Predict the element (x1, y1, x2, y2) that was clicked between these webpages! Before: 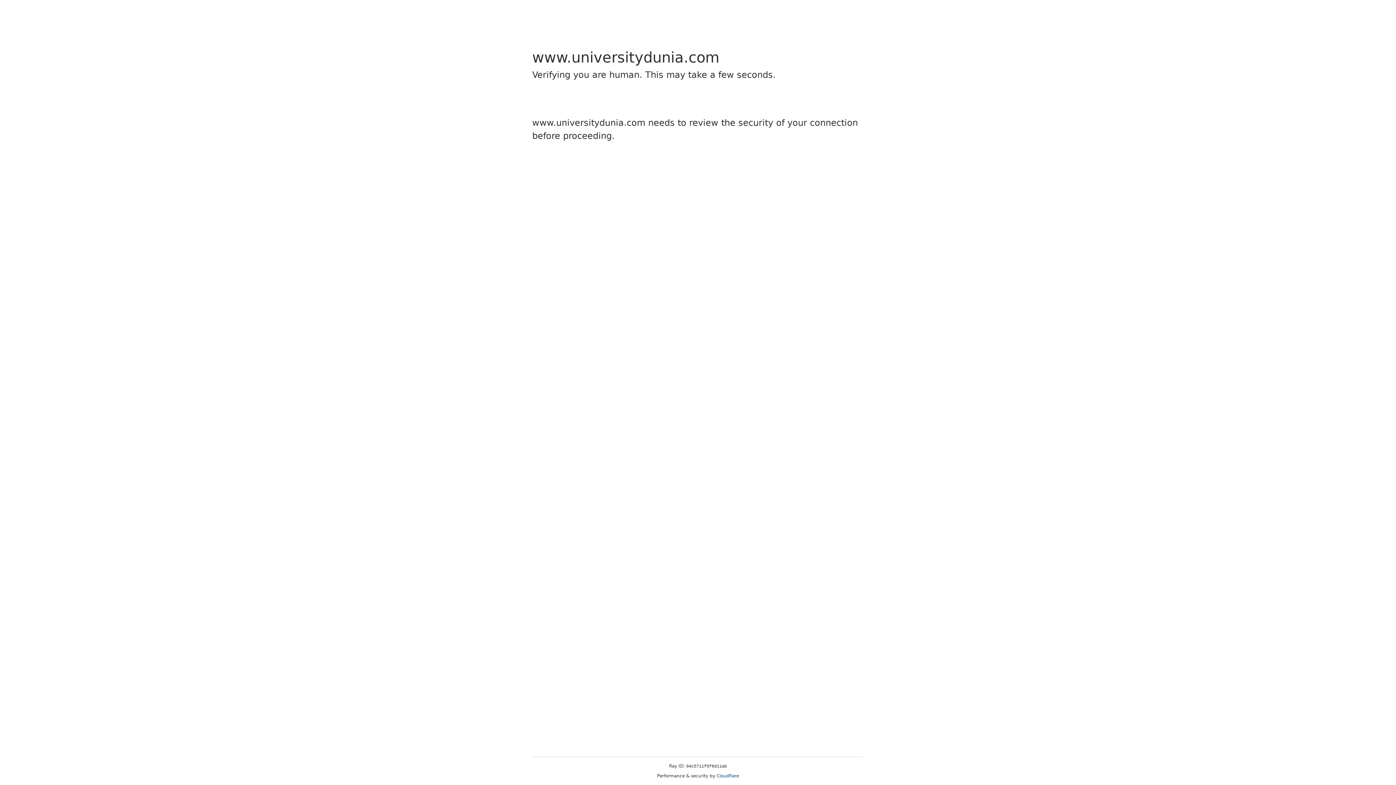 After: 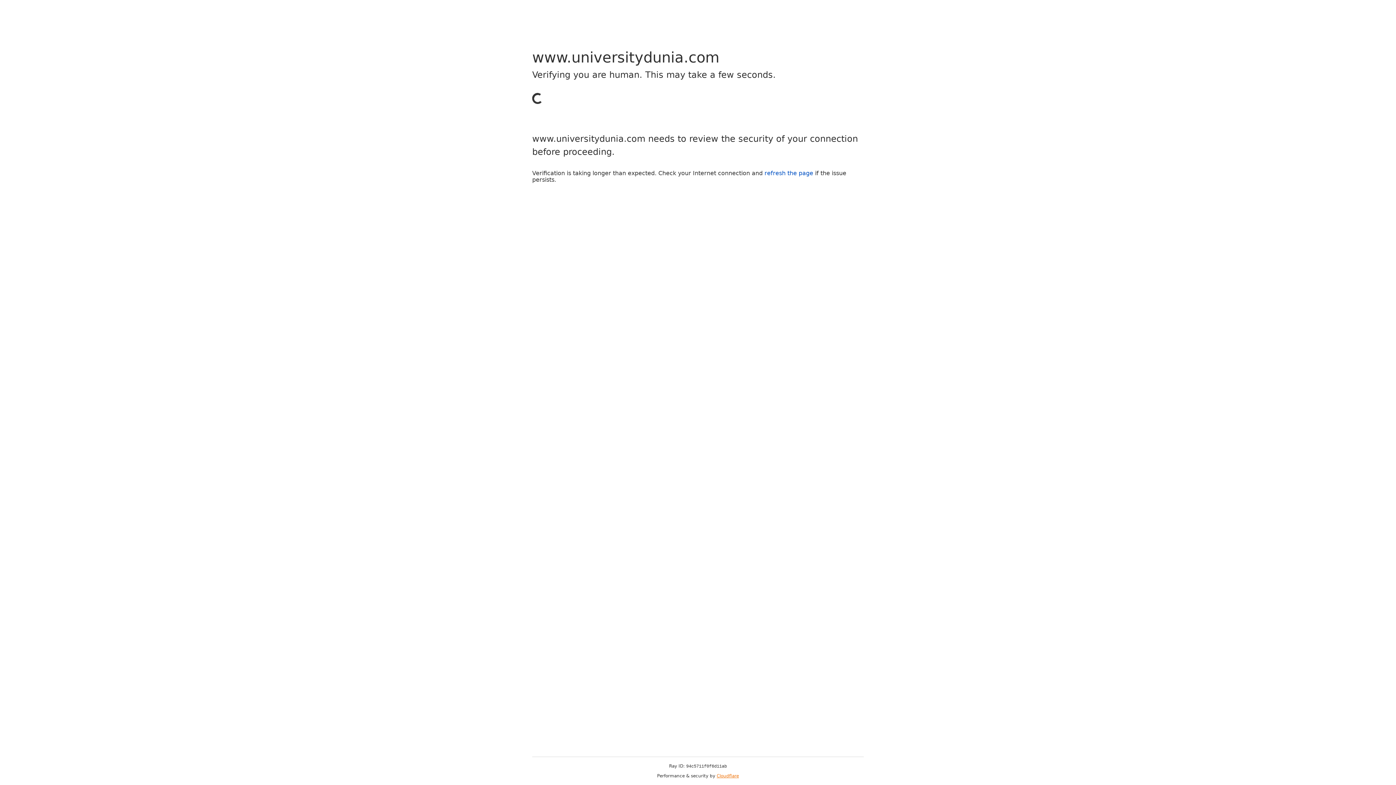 Action: label: Cloudflare bbox: (716, 773, 739, 778)